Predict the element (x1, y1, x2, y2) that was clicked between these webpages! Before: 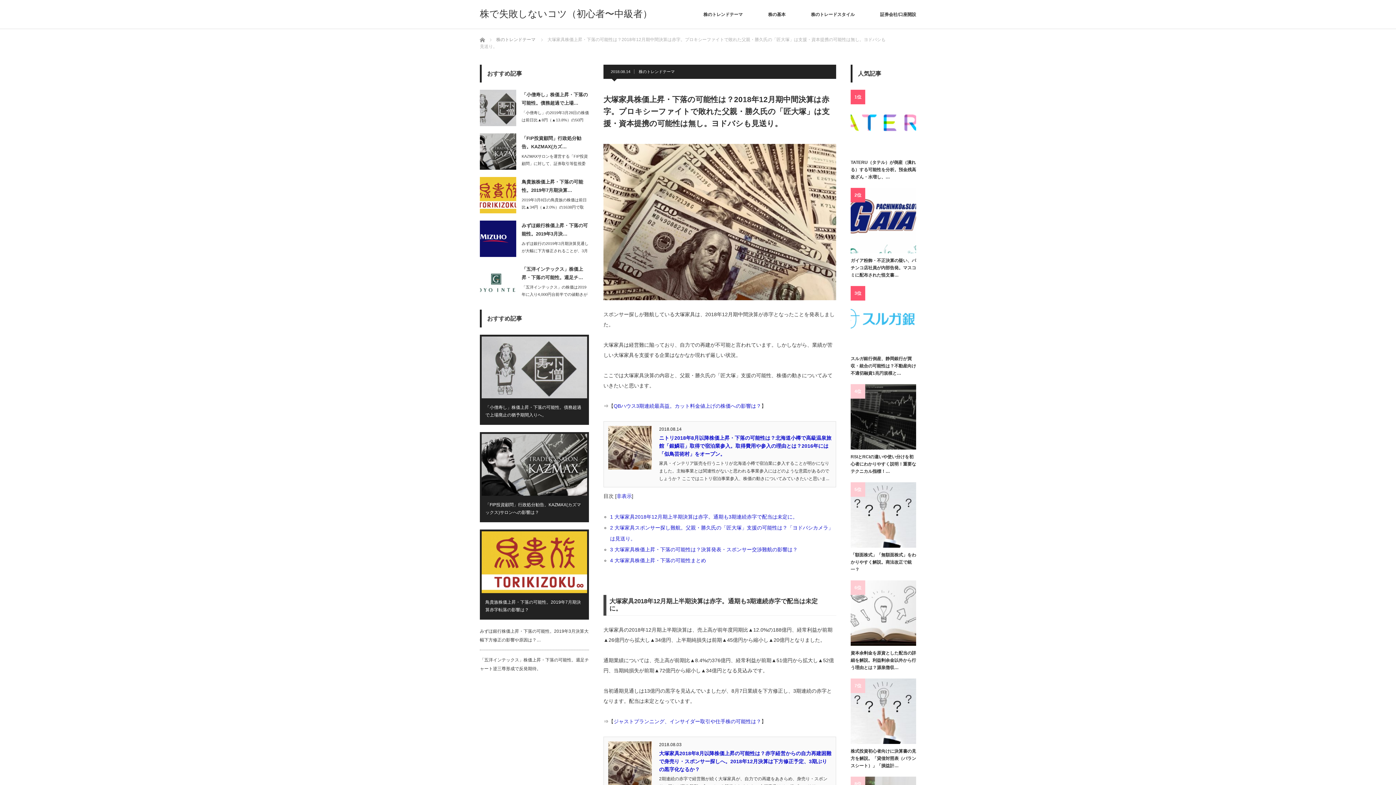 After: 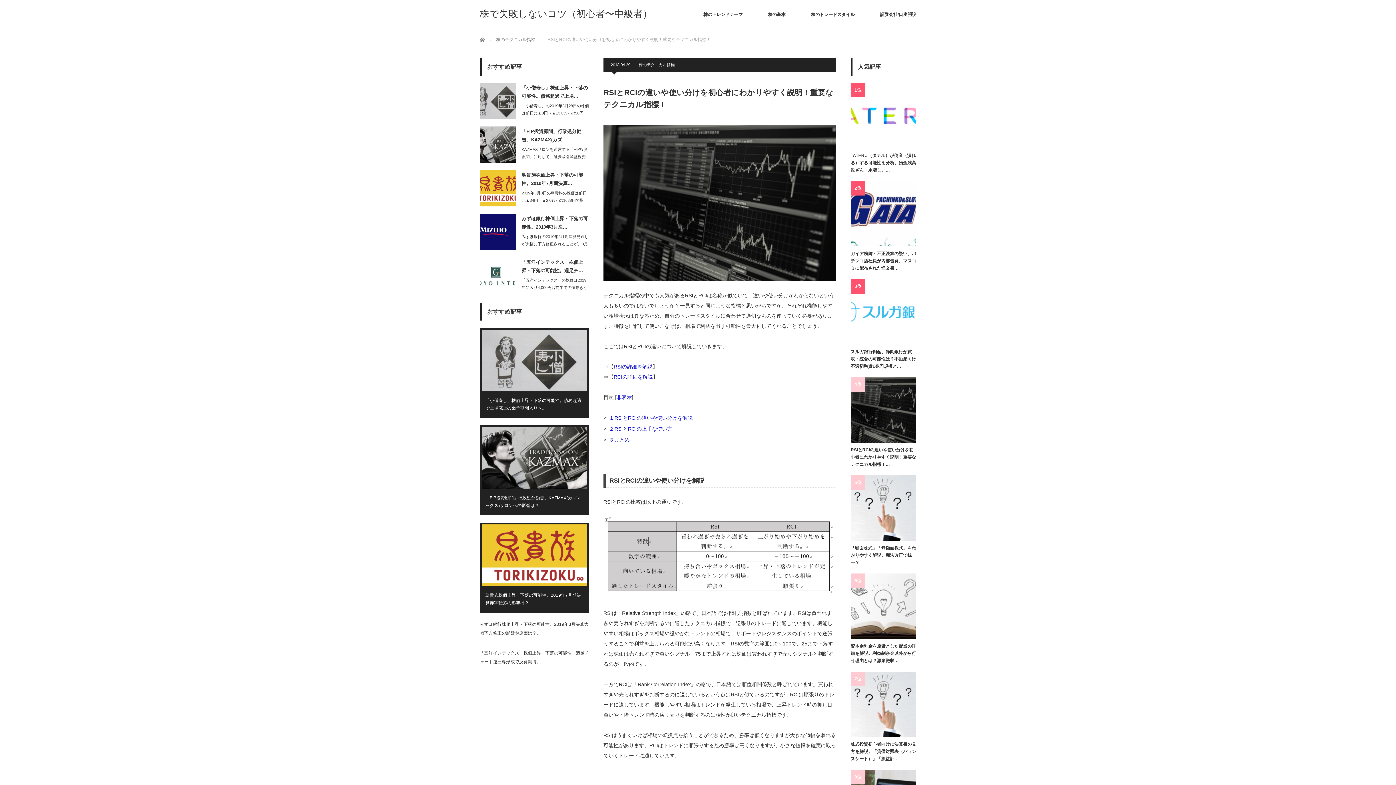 Action: bbox: (850, 384, 916, 449)